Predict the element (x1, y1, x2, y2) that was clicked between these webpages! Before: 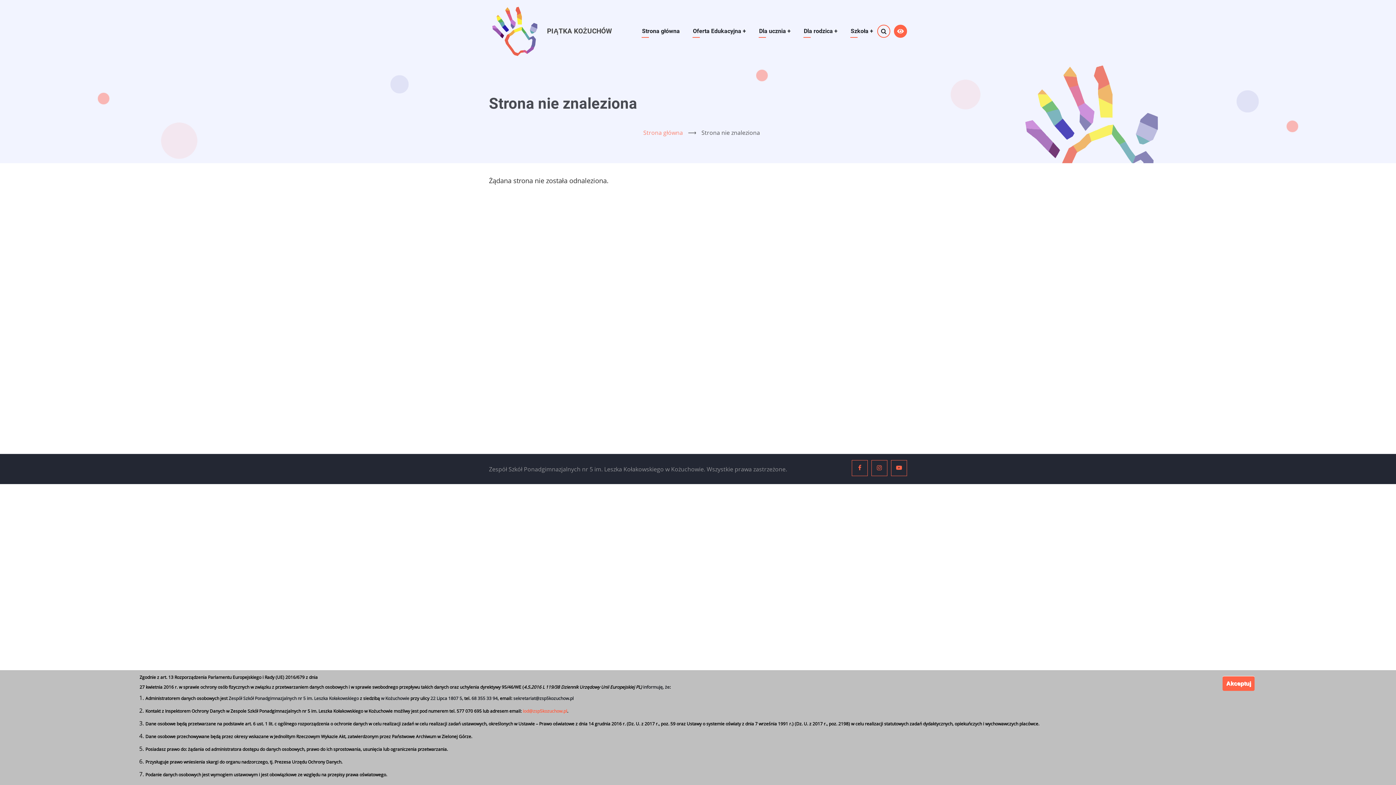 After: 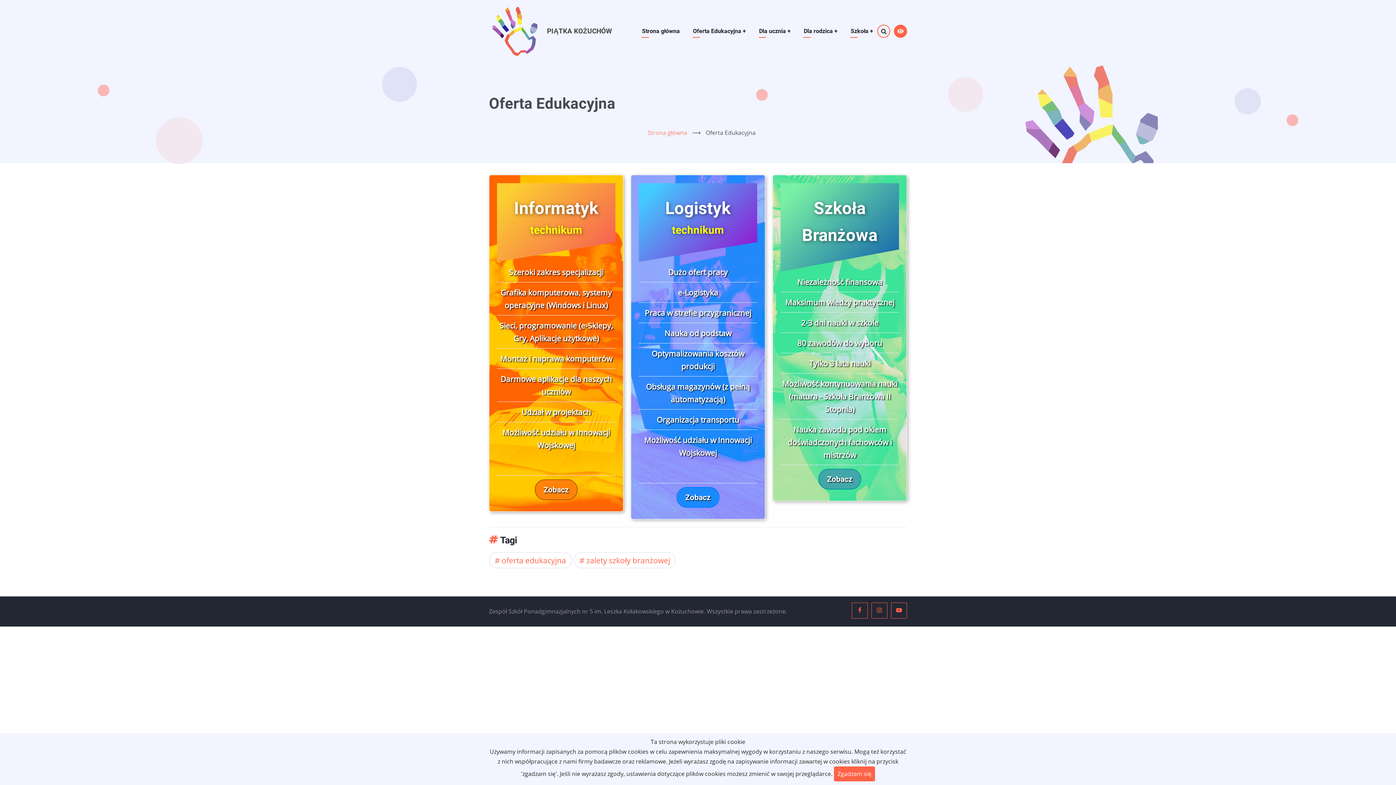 Action: label: Oferta Edukacyjna + bbox: (692, 24, 746, 37)